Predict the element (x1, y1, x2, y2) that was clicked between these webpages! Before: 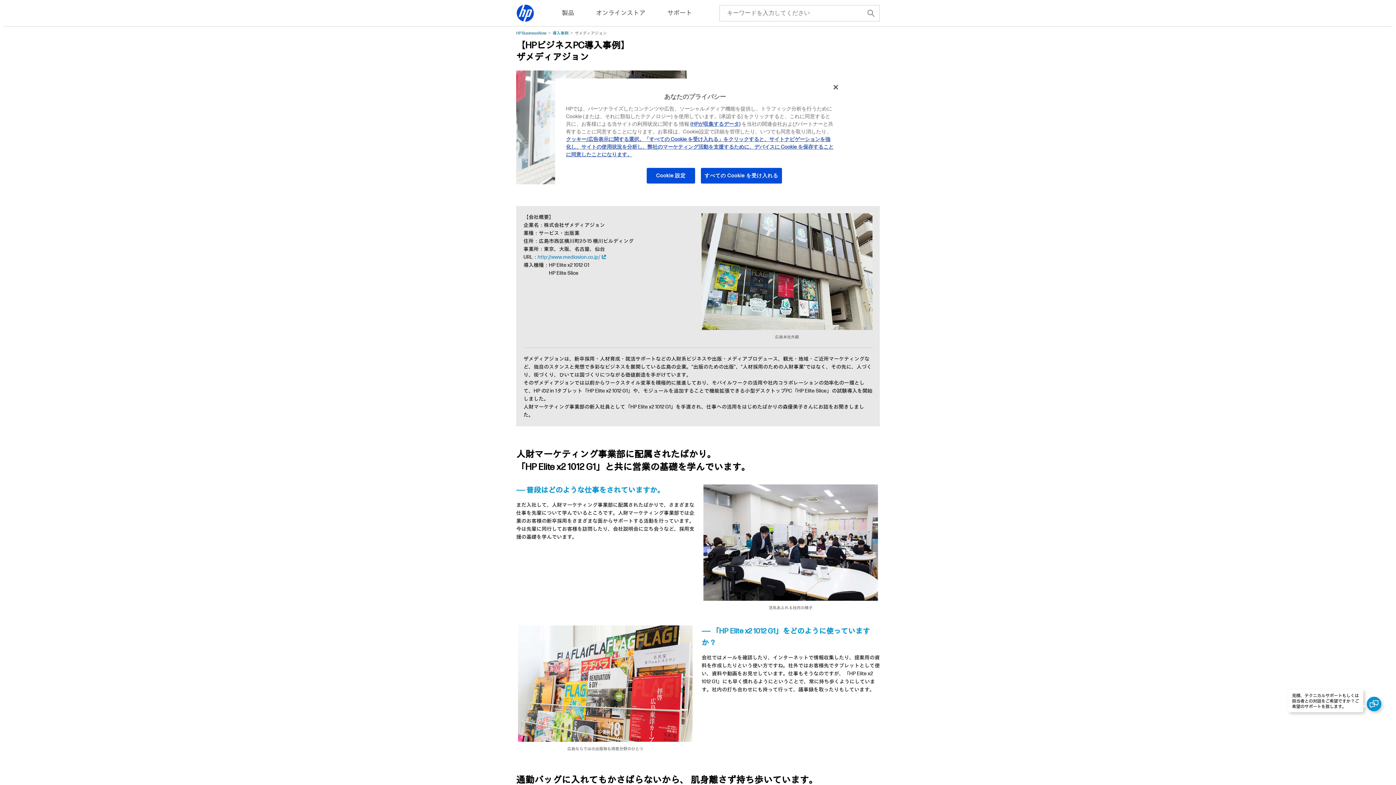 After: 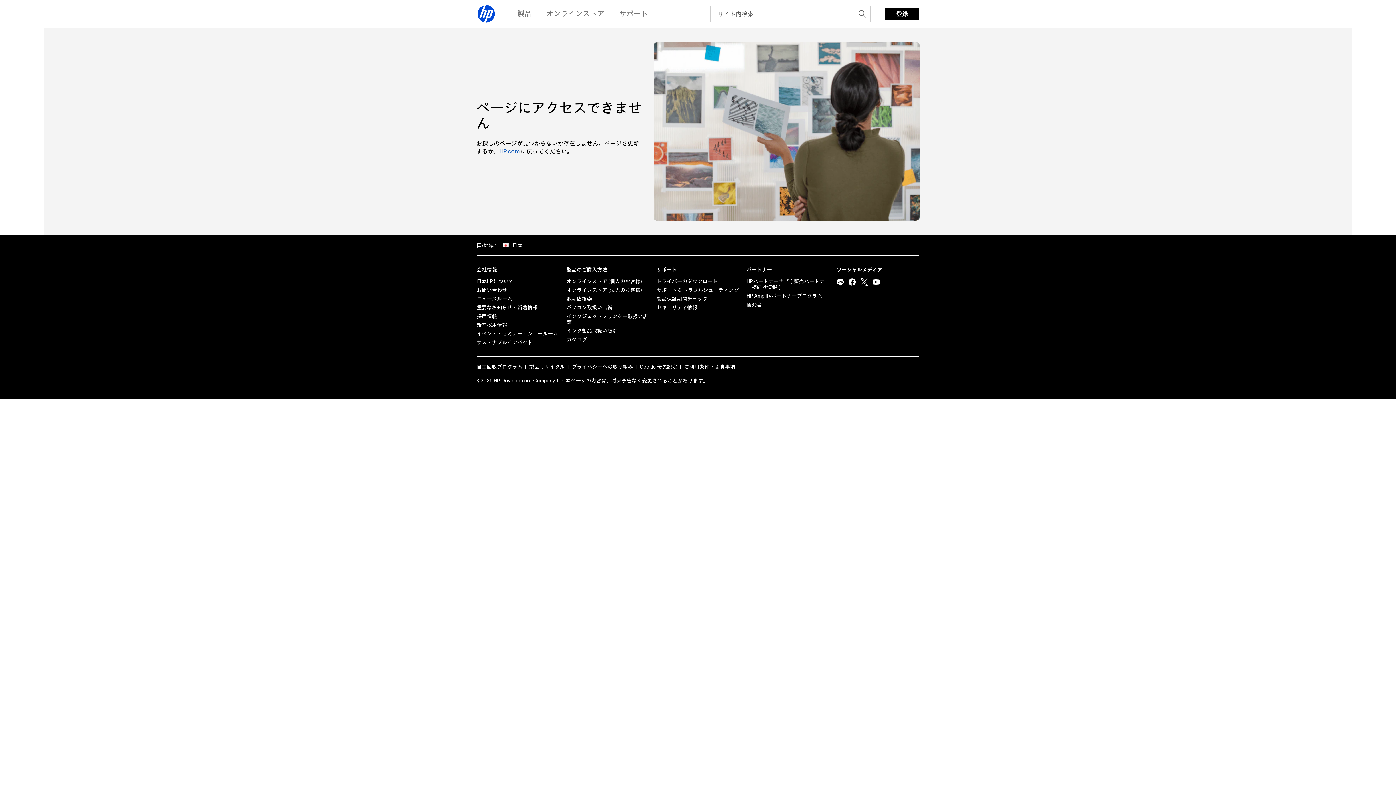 Action: bbox: (516, 30, 546, 35) label: HP BusinessNow